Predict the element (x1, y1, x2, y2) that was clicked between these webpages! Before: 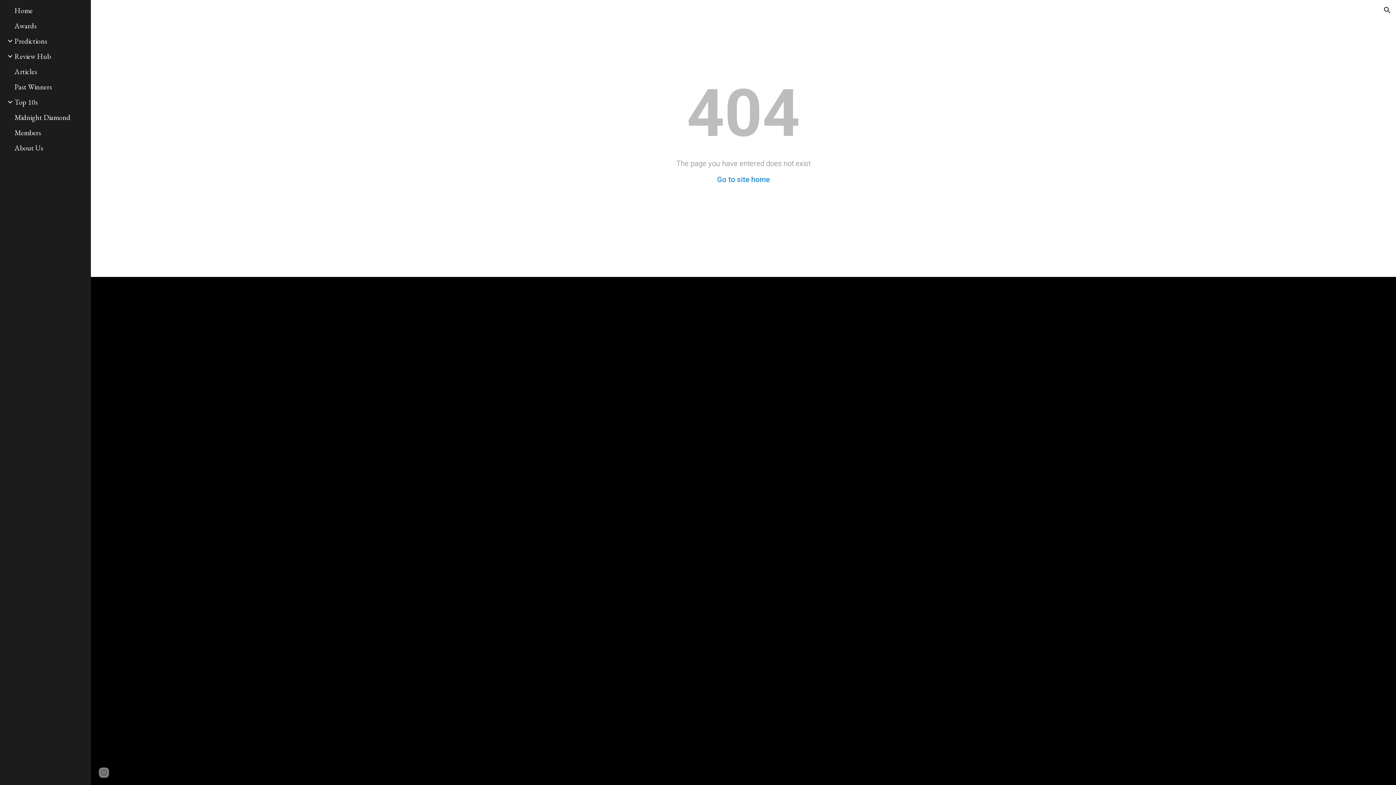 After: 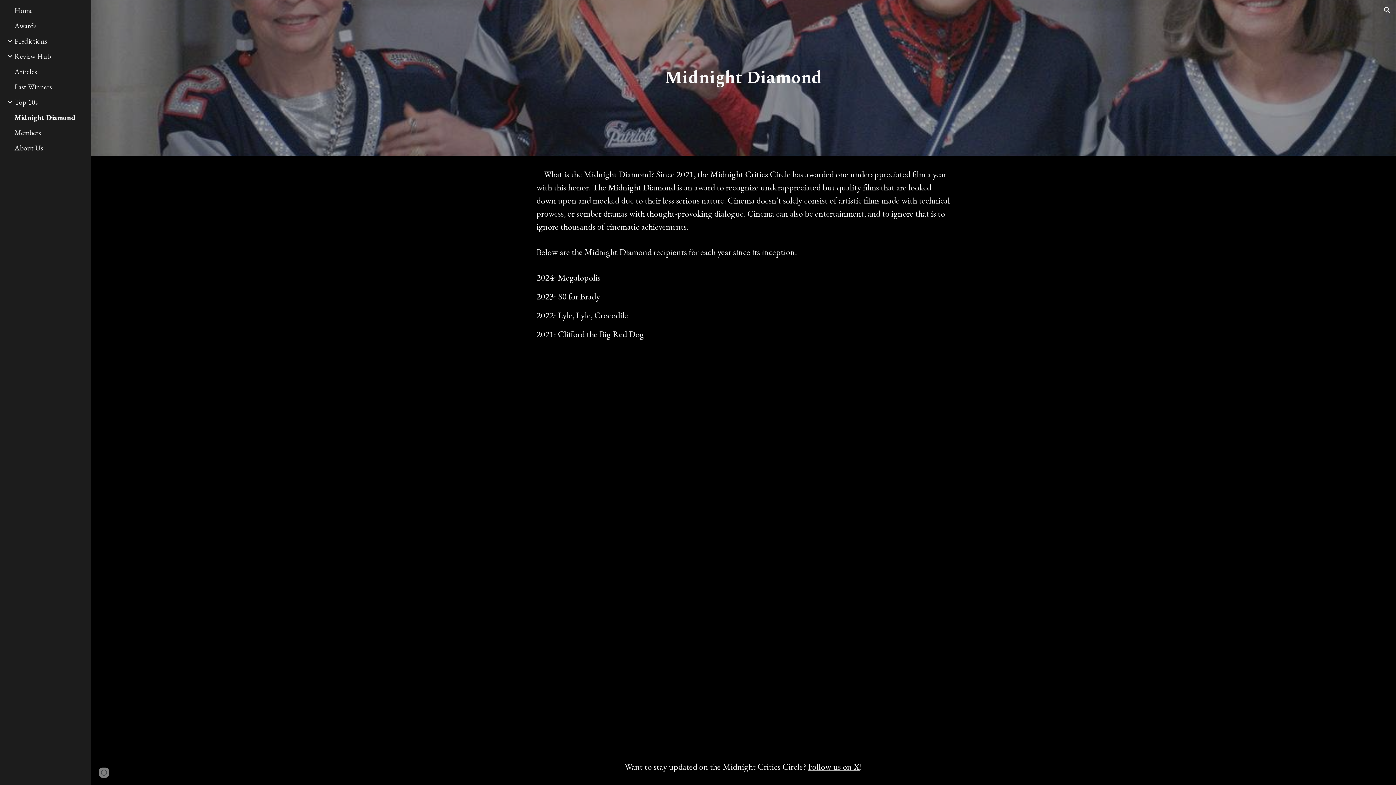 Action: bbox: (13, 112, 86, 122) label: Midnight Diamond